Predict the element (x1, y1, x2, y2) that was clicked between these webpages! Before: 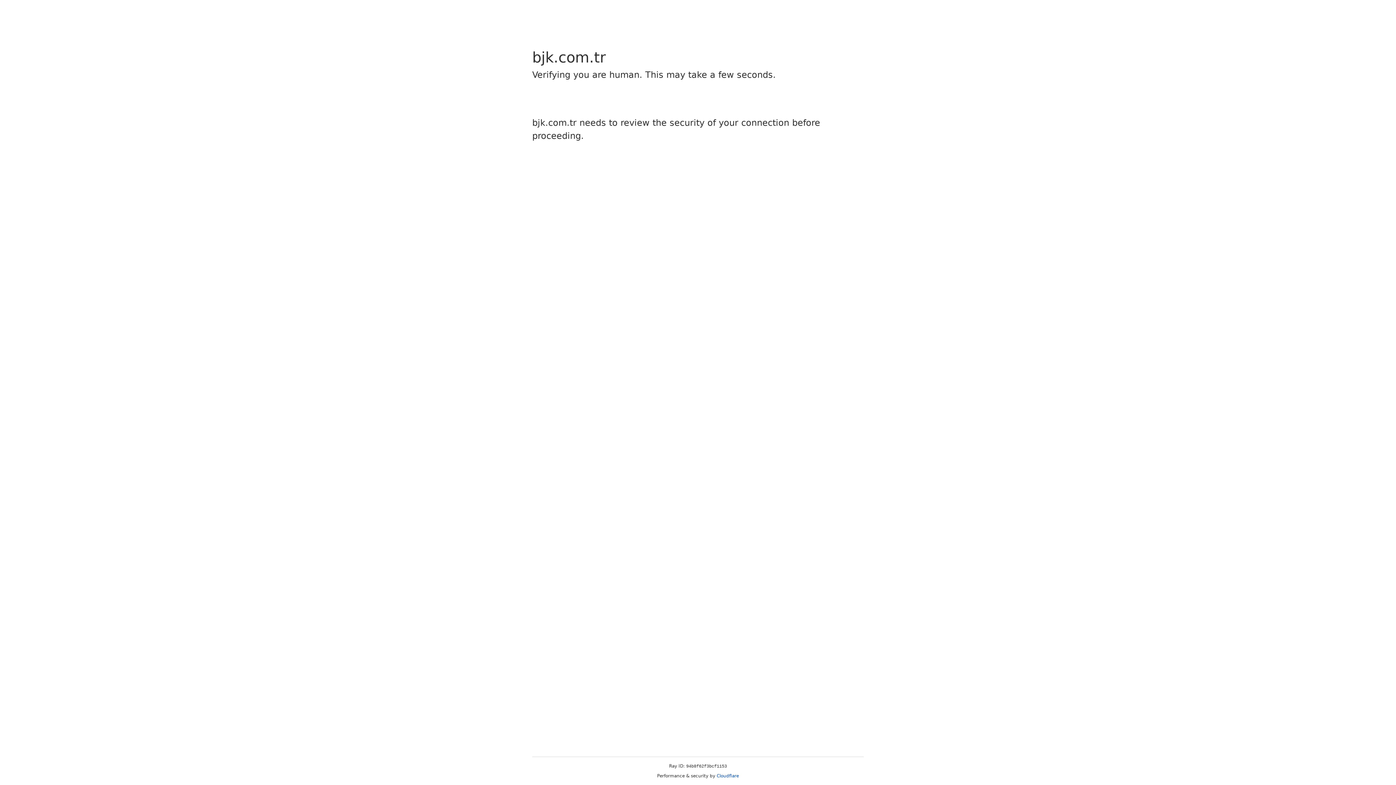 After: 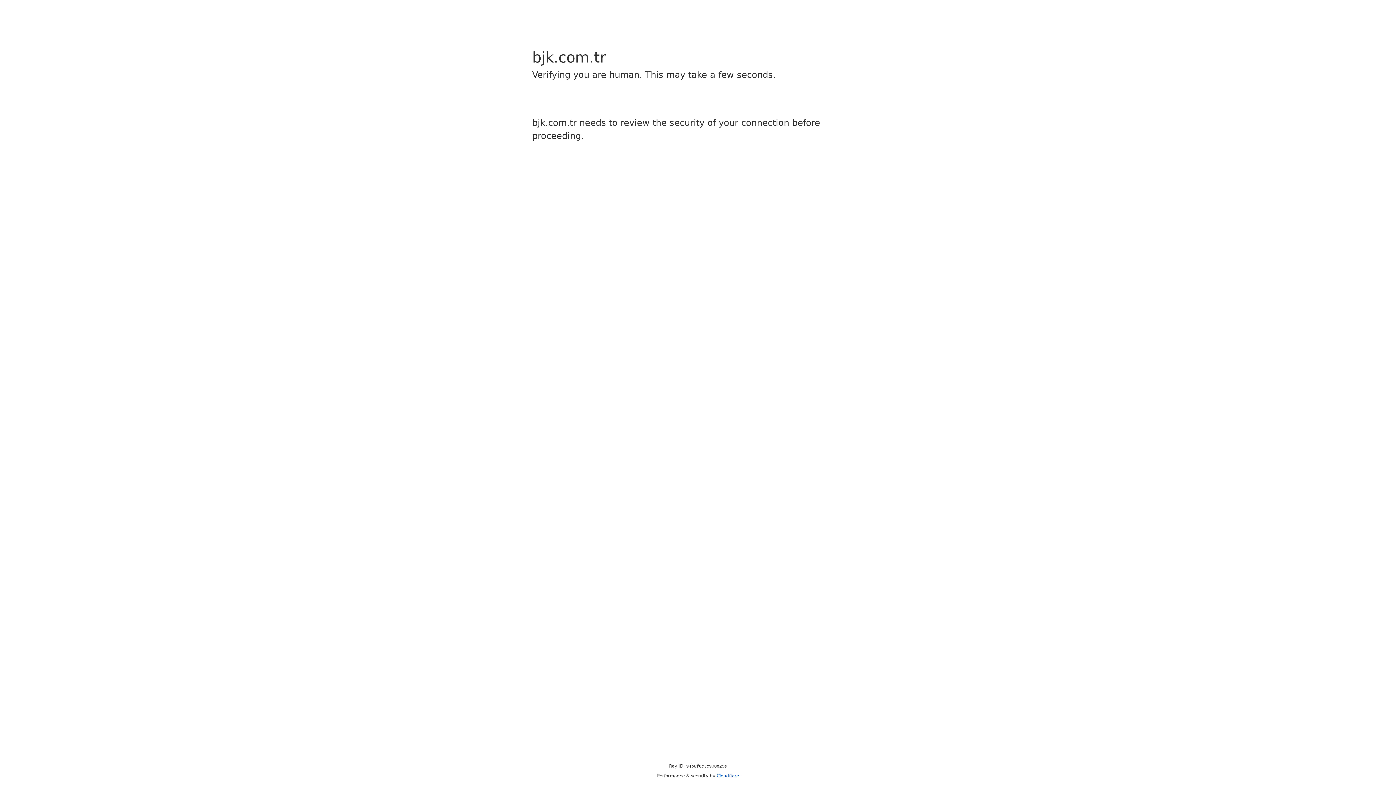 Action: bbox: (716, 773, 739, 778) label: Cloudflare